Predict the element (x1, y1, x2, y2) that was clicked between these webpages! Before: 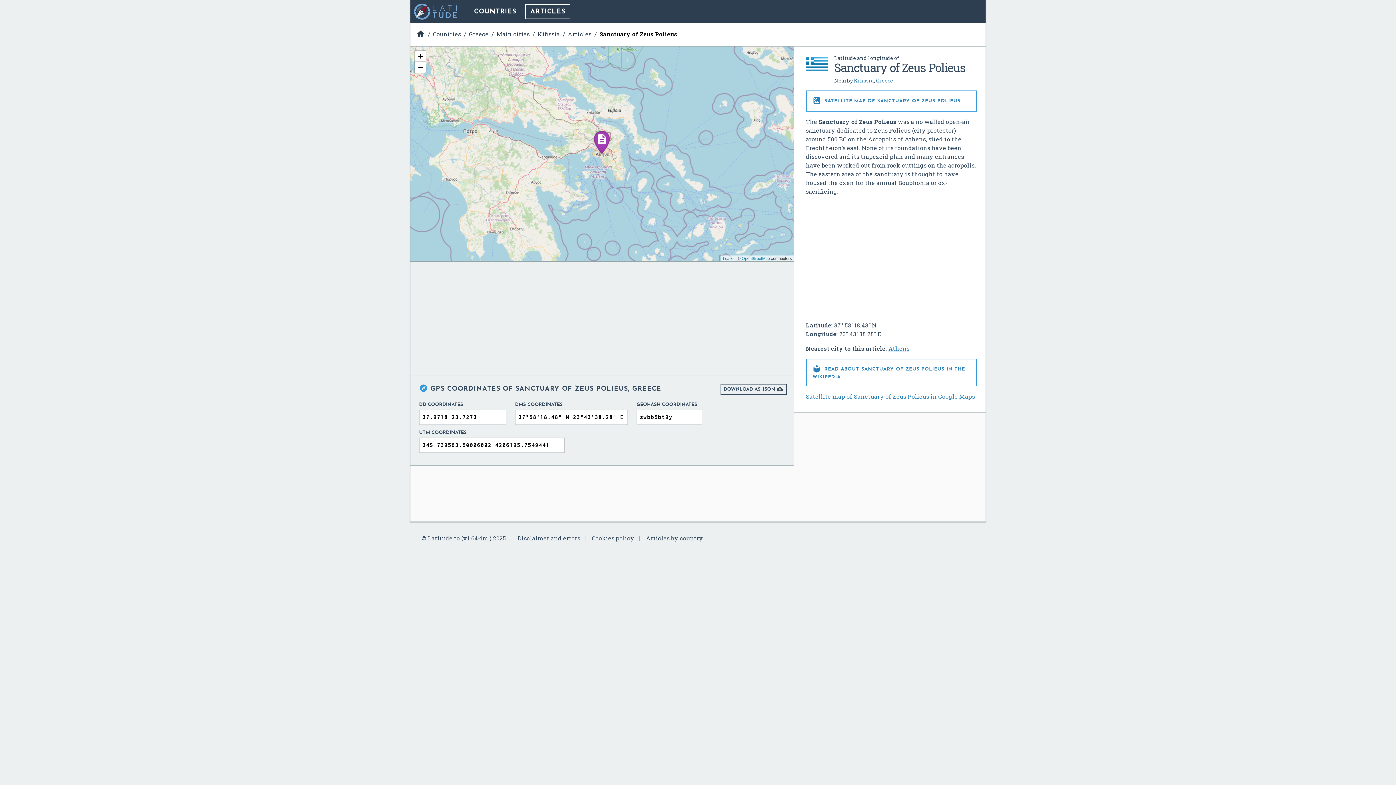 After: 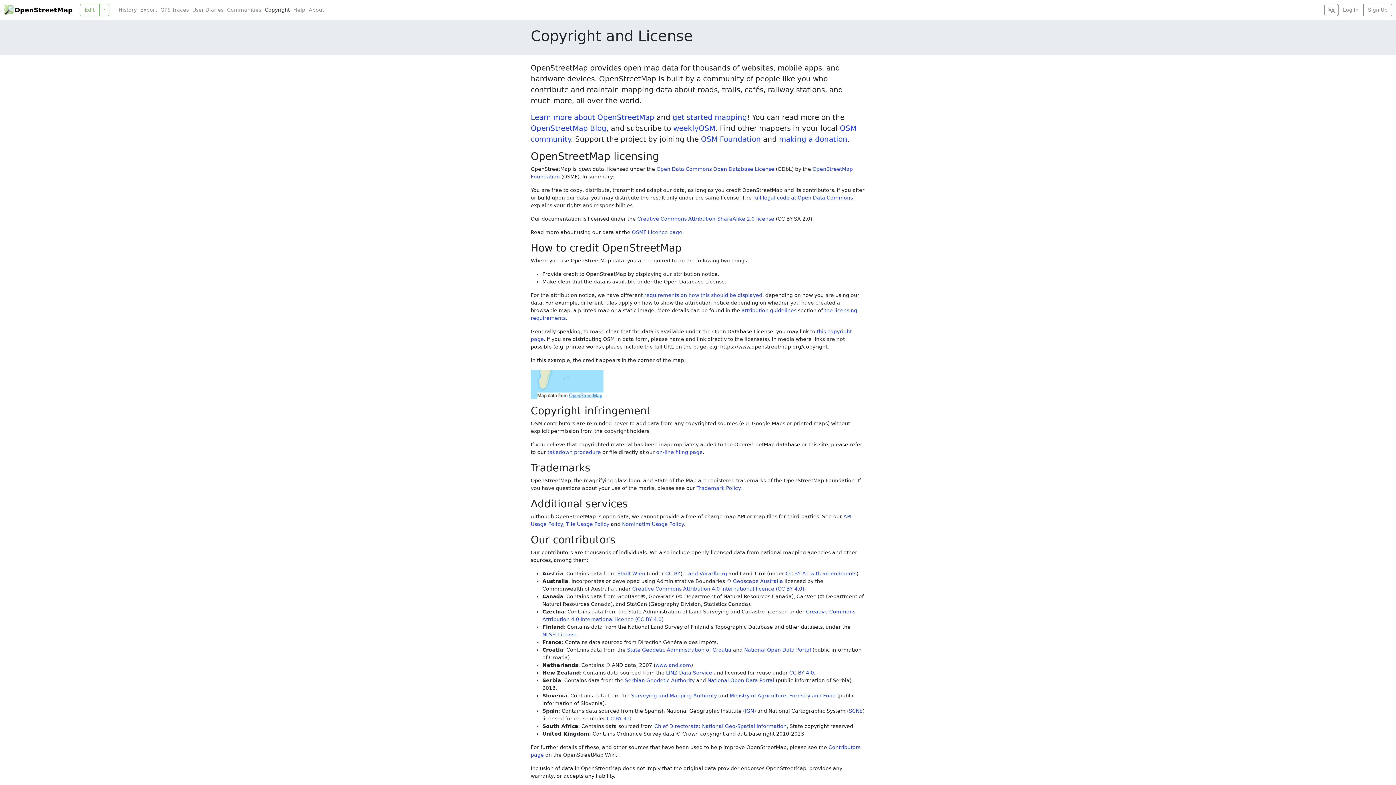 Action: label: OpenStreetMap bbox: (742, 256, 770, 260)